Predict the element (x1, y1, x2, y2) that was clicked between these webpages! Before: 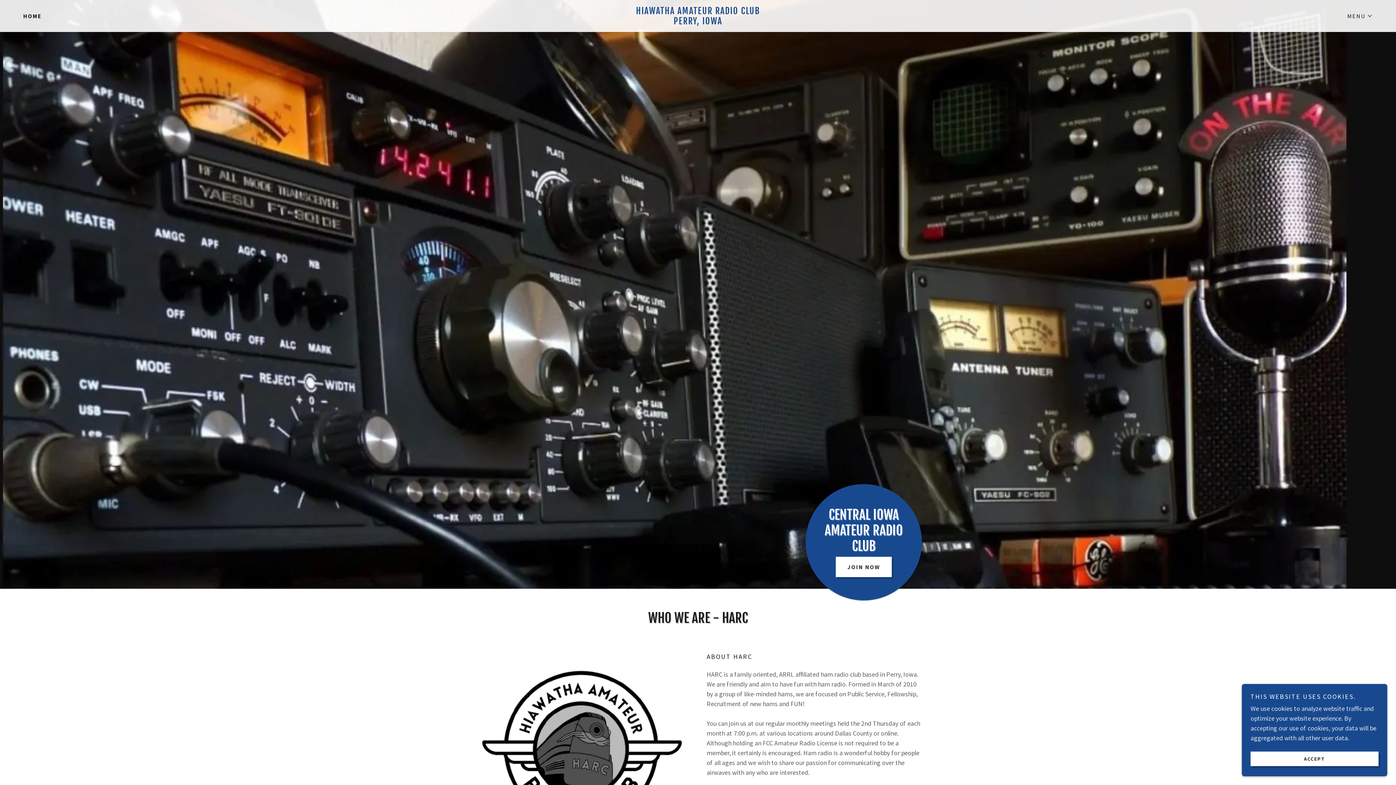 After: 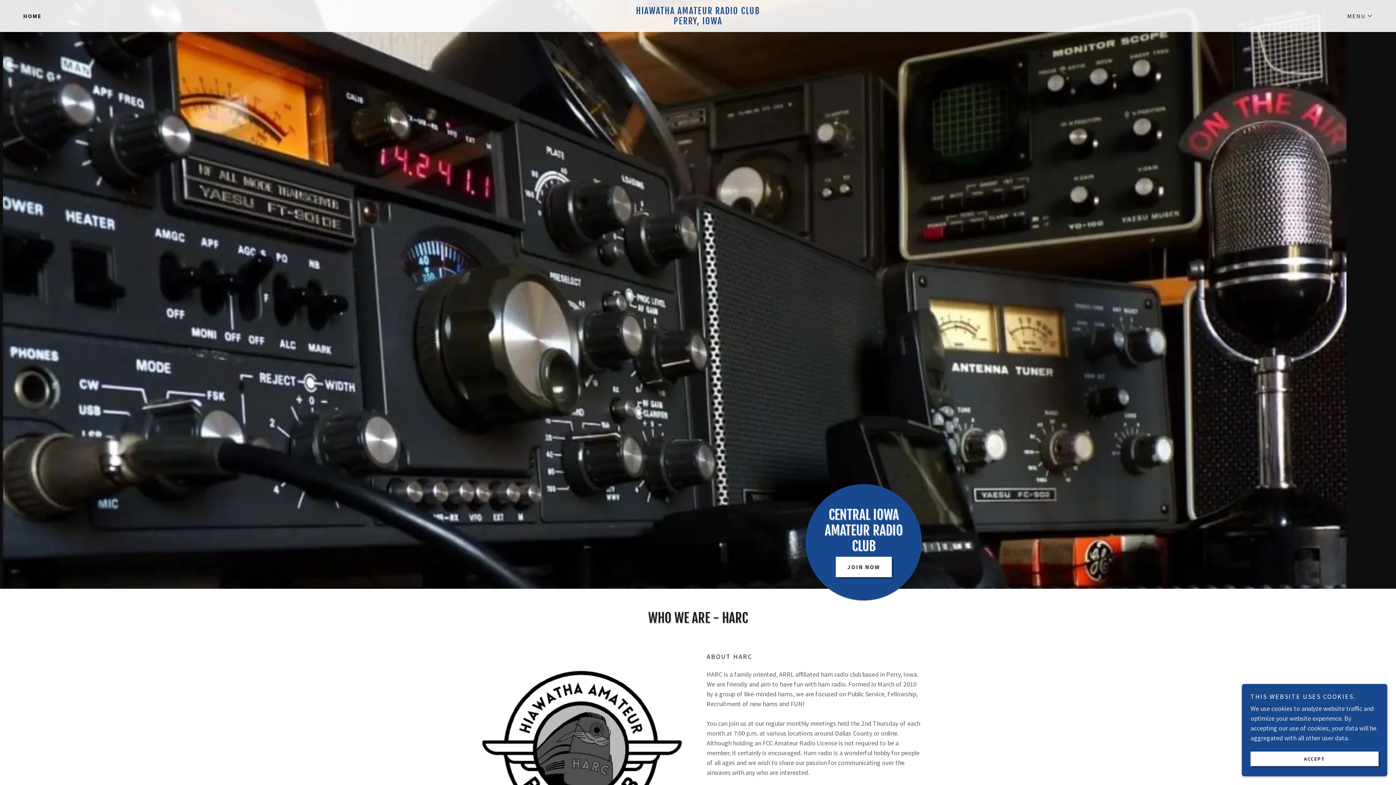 Action: bbox: (473, 17, 923, 26) label: HIAWATHA AMATEUR RADIO CLUB
PERRY, IOWA